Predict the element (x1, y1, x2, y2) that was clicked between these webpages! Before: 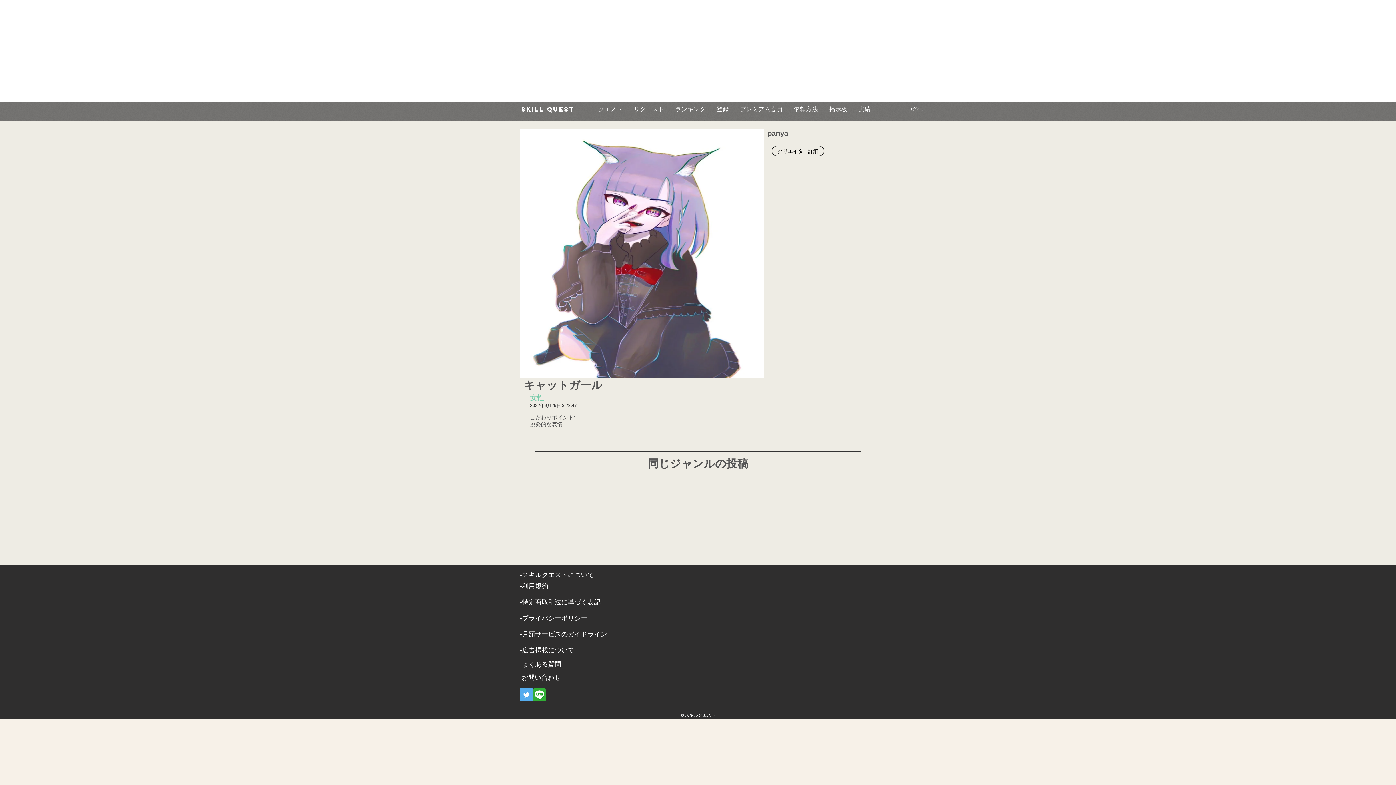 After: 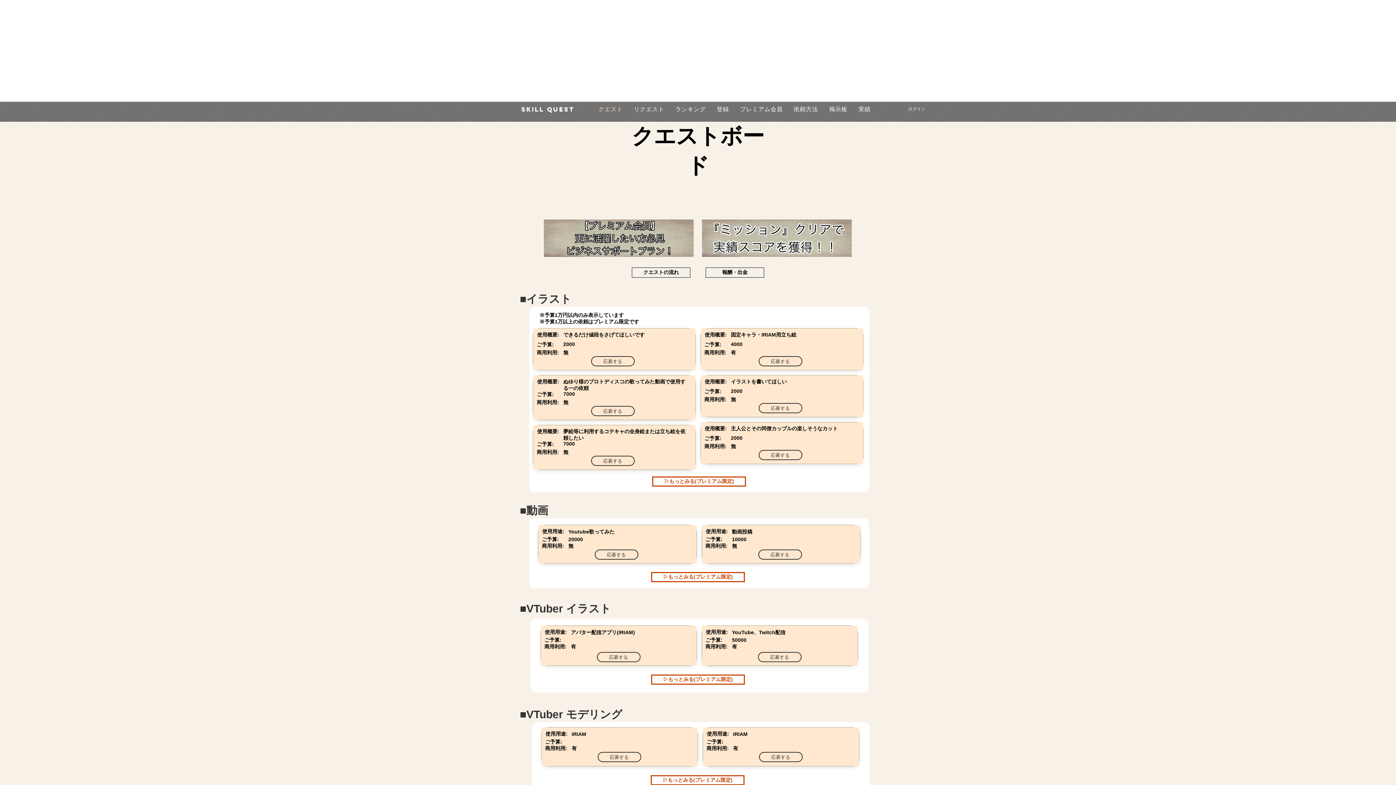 Action: bbox: (594, 101, 627, 117) label: クエスト